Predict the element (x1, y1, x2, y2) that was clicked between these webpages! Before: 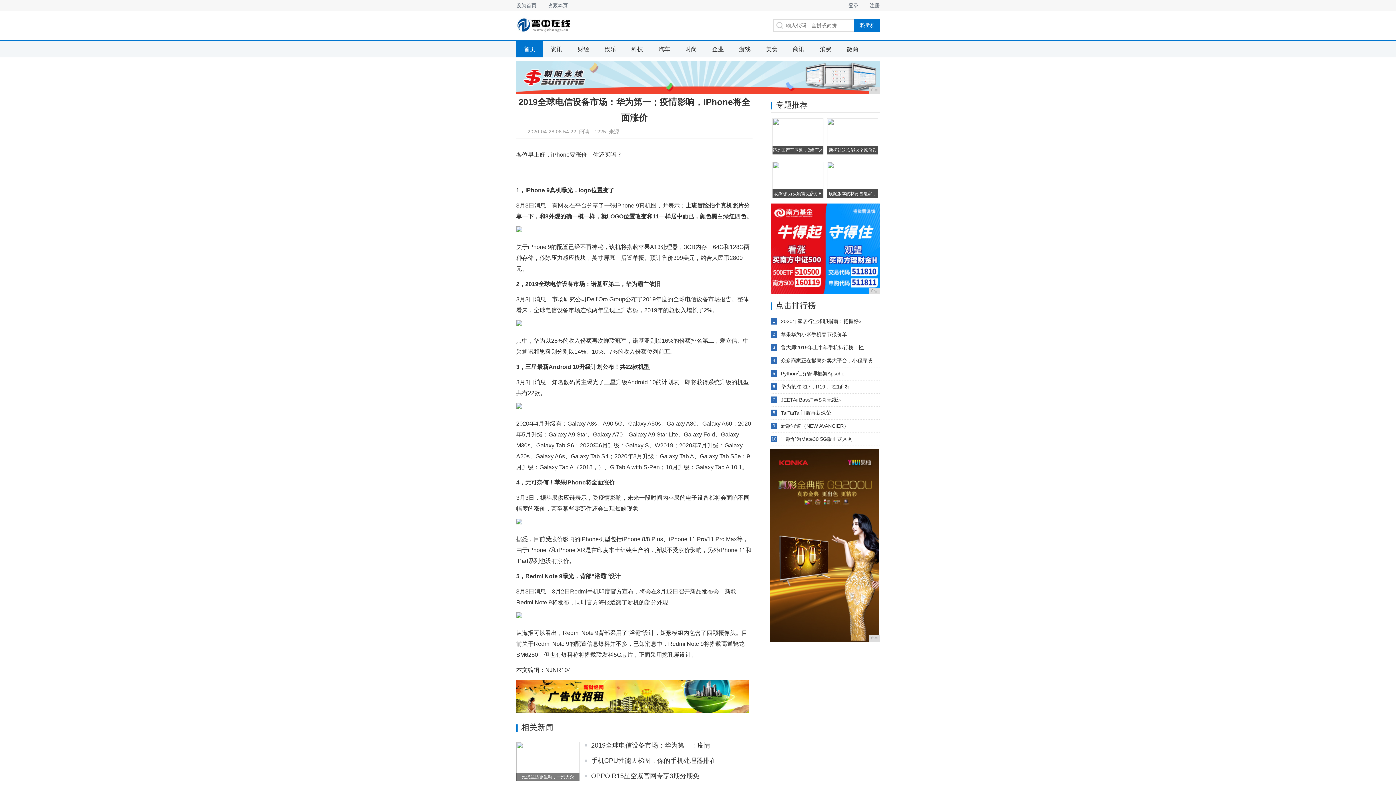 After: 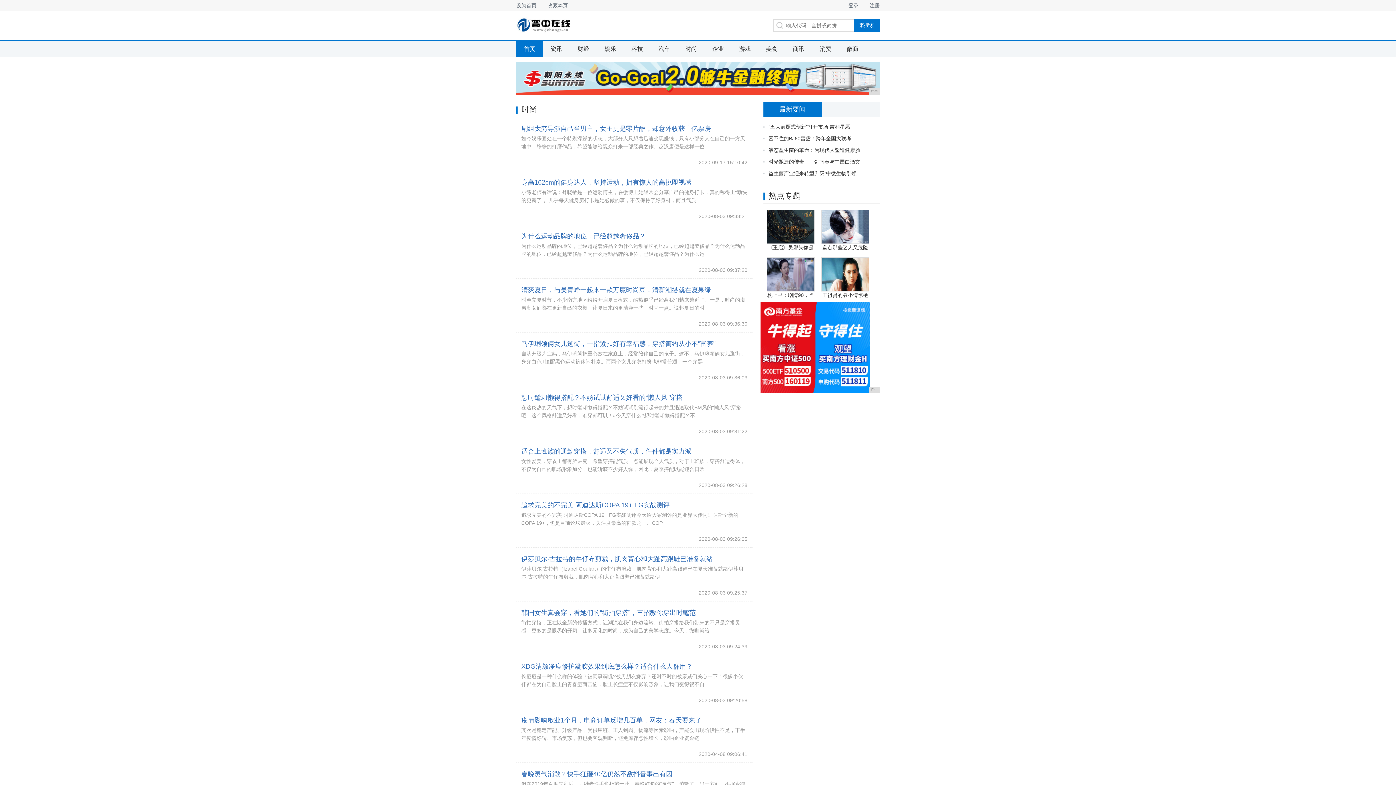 Action: label: 时尚 bbox: (677, 41, 704, 57)